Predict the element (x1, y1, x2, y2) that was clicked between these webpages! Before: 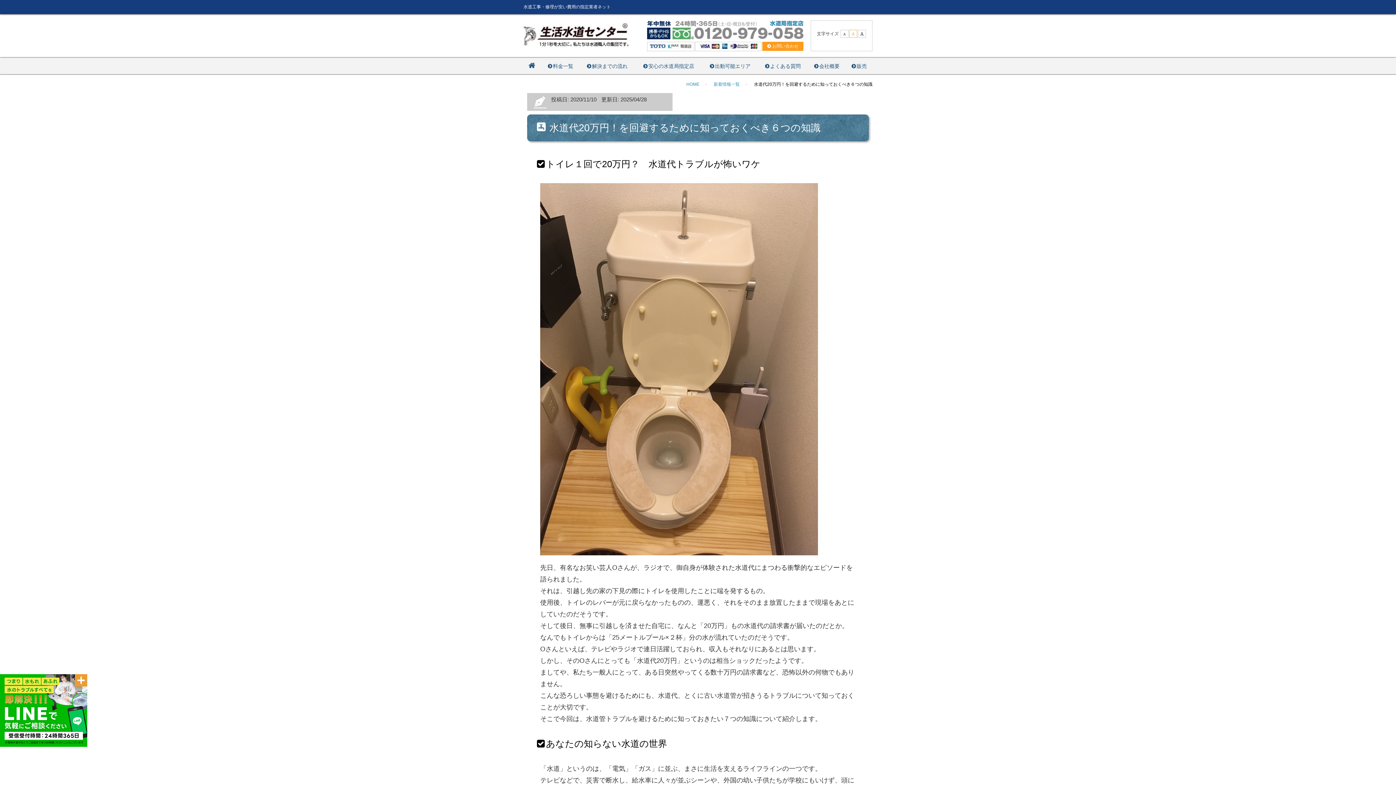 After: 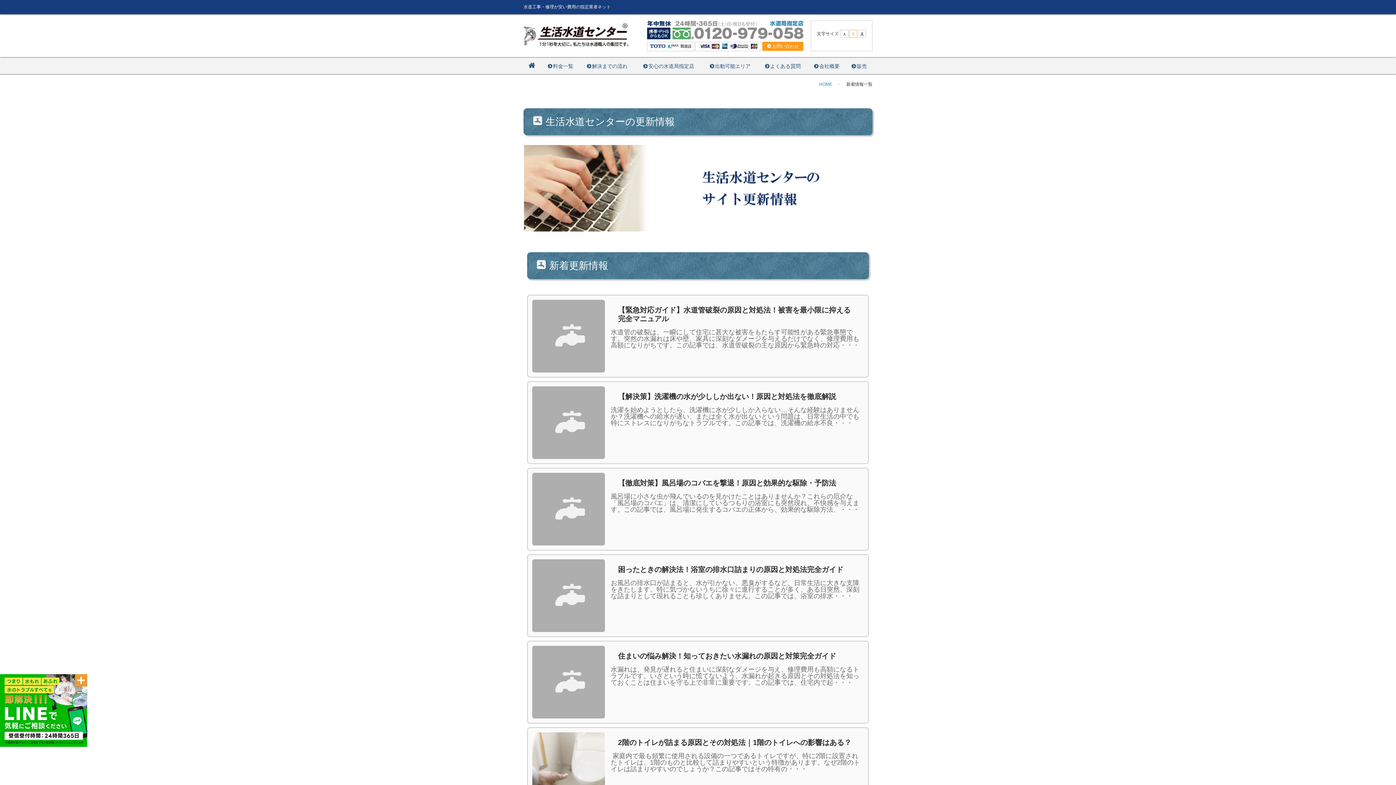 Action: label: 新着情報一覧 bbox: (713, 81, 740, 86)